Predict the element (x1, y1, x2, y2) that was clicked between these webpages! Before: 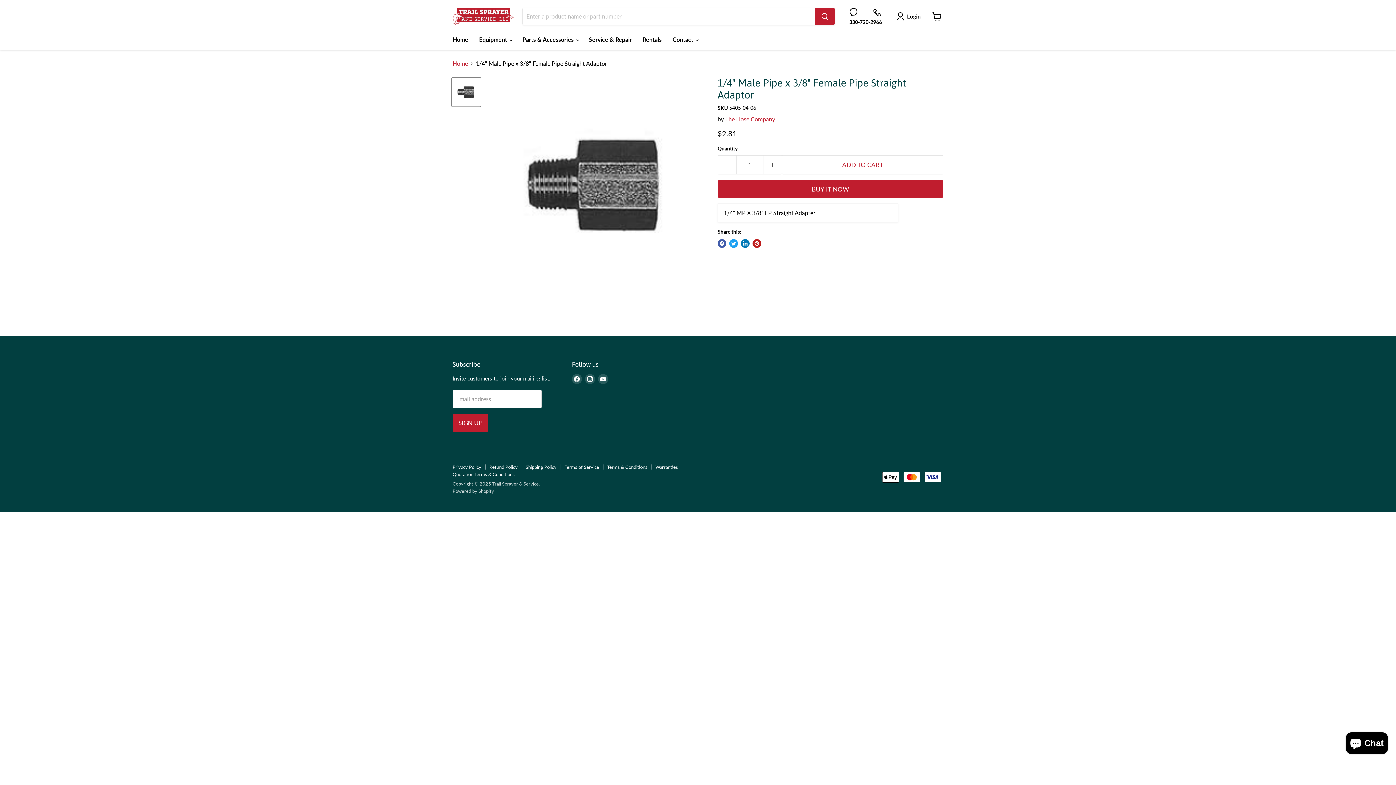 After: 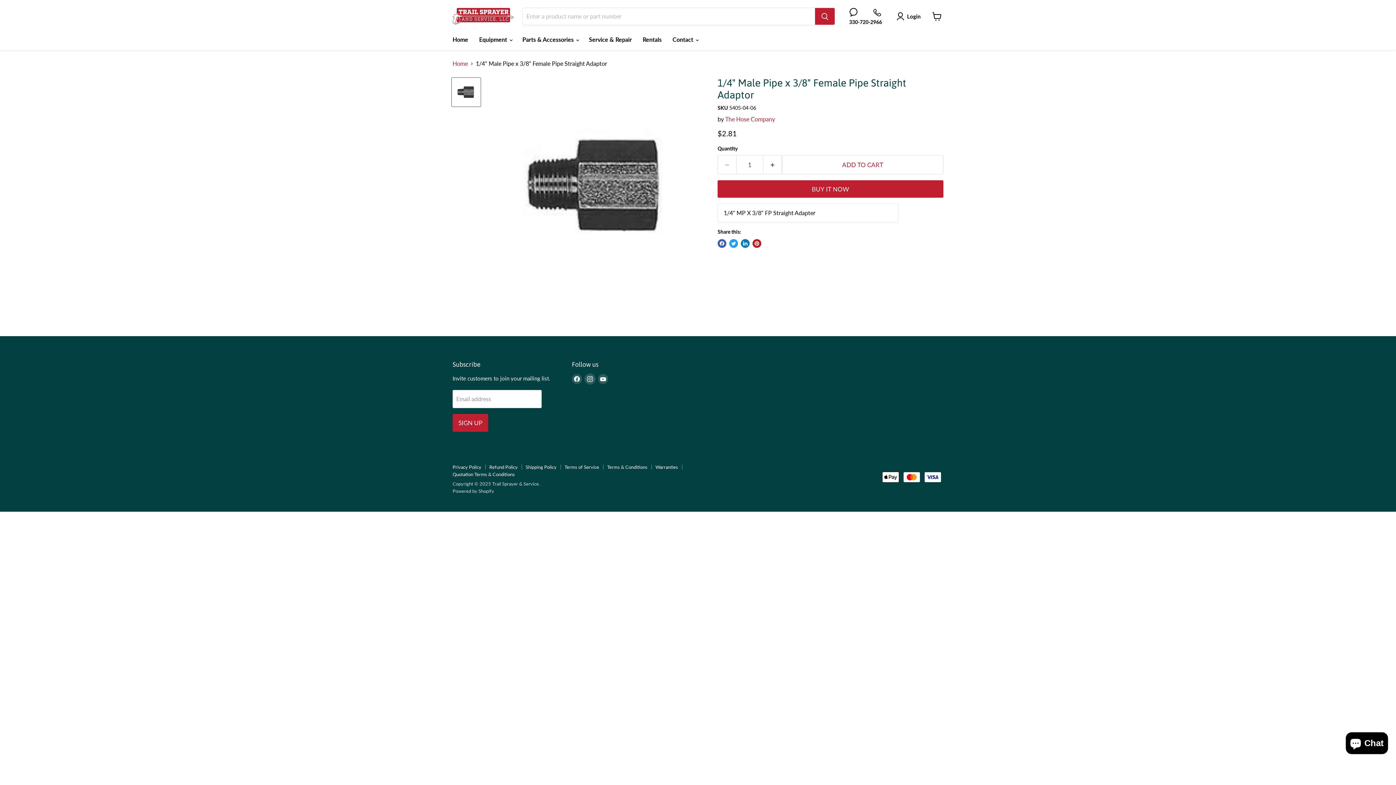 Action: bbox: (585, 374, 595, 384) label: Find us on Instagram